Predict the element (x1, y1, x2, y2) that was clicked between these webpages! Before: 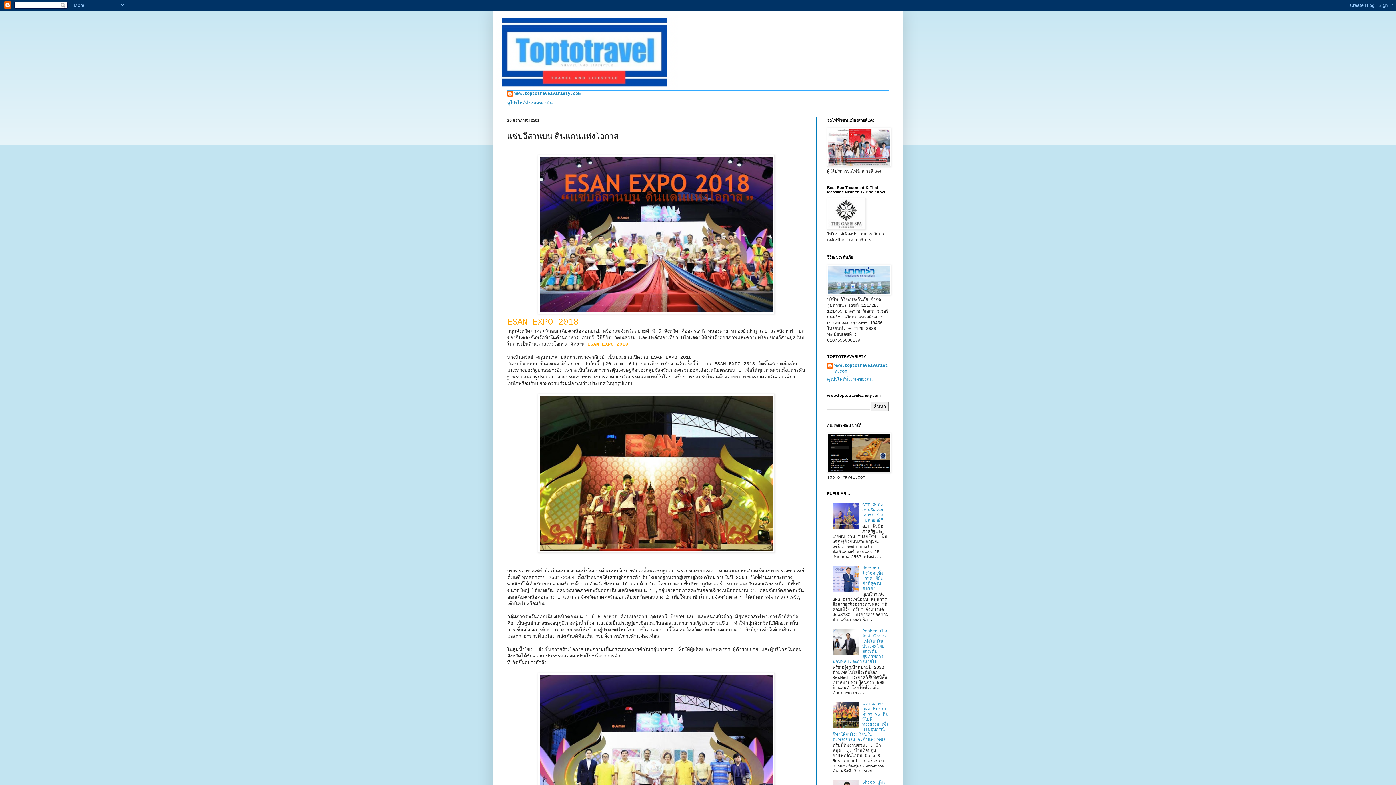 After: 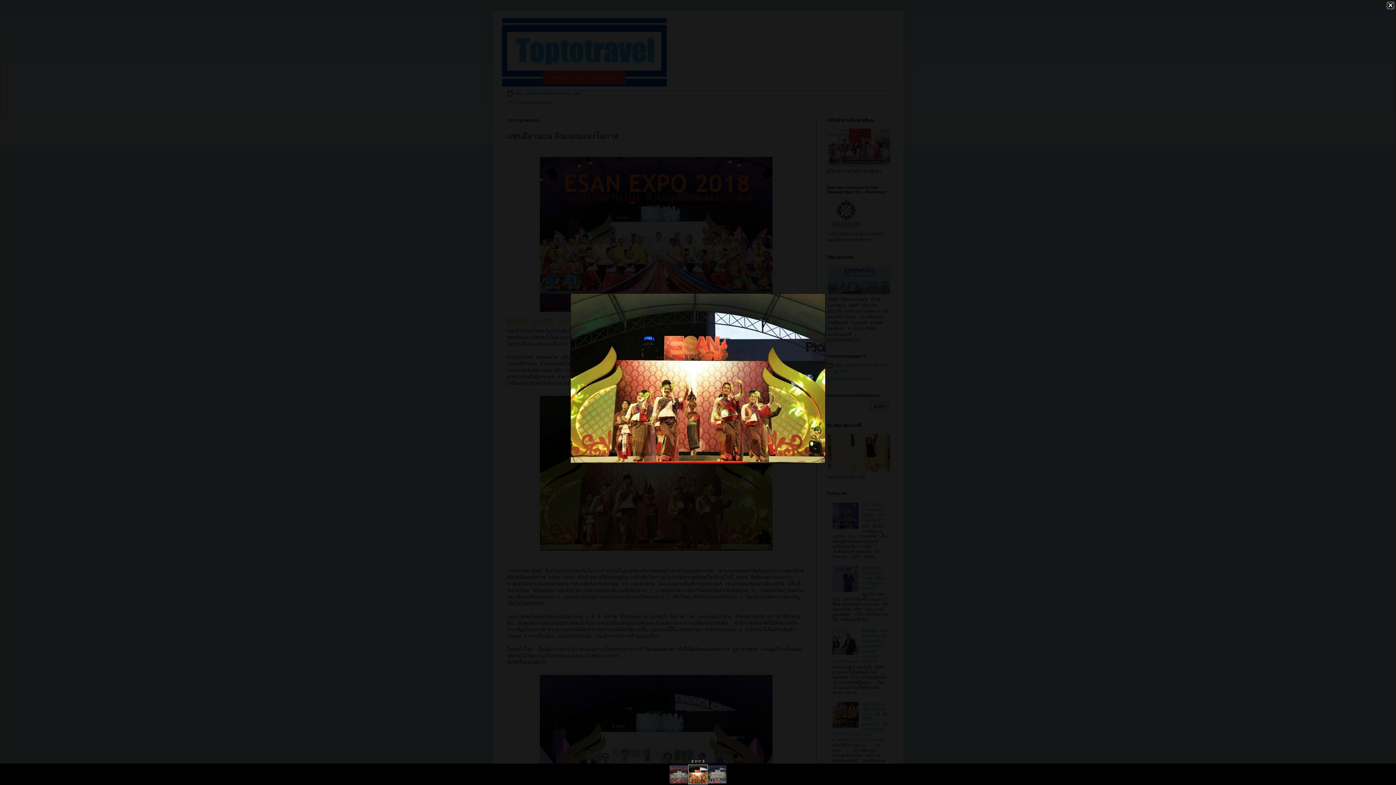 Action: bbox: (537, 548, 774, 554)